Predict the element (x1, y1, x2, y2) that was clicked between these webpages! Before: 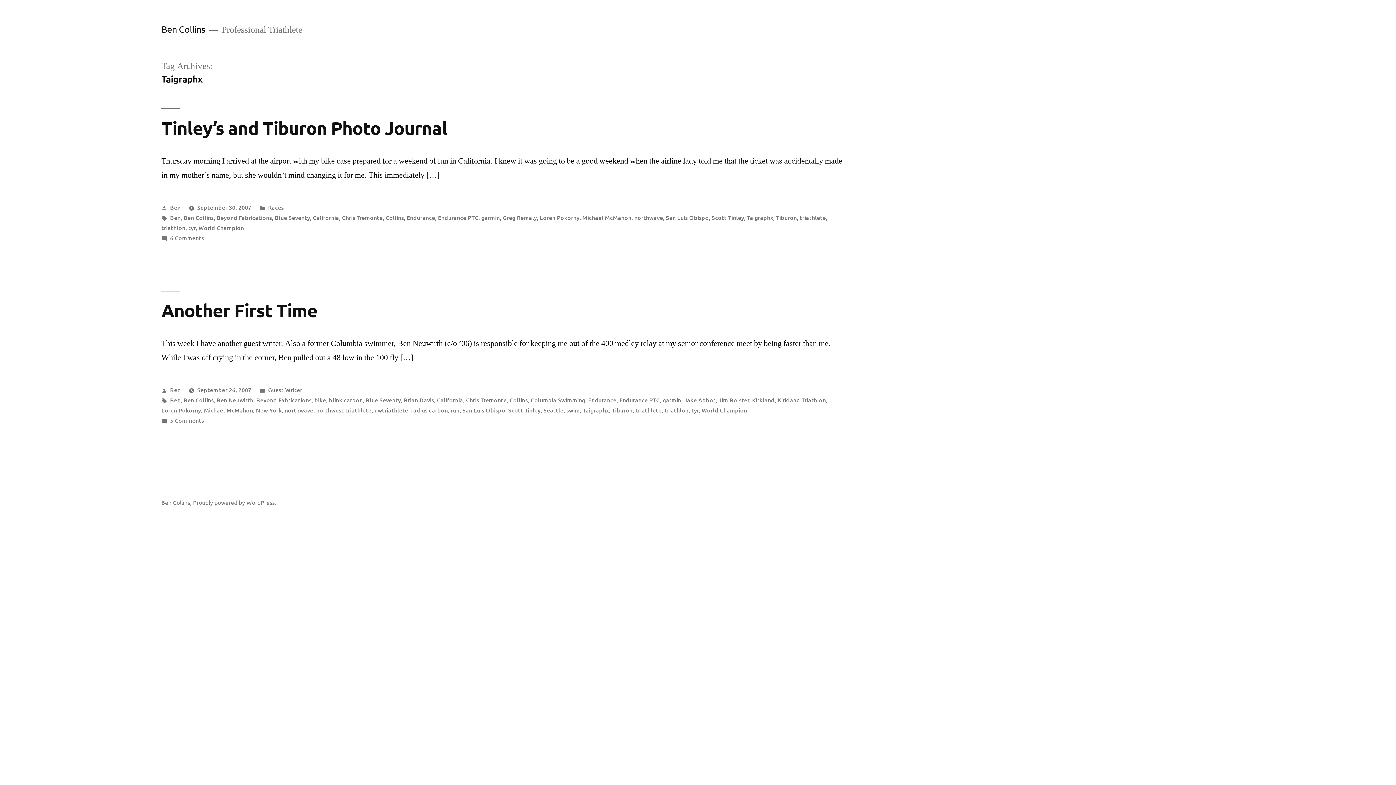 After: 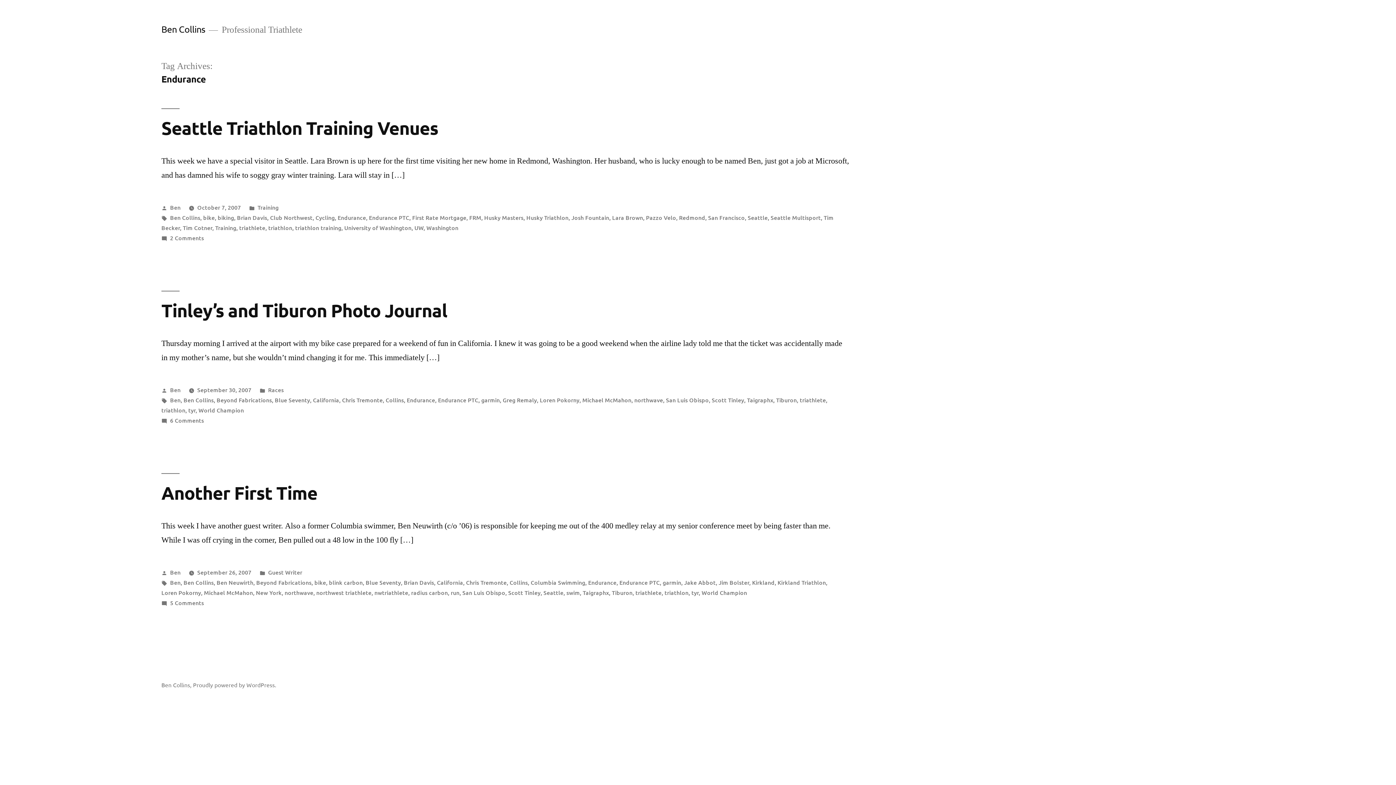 Action: bbox: (588, 396, 616, 404) label: Endurance